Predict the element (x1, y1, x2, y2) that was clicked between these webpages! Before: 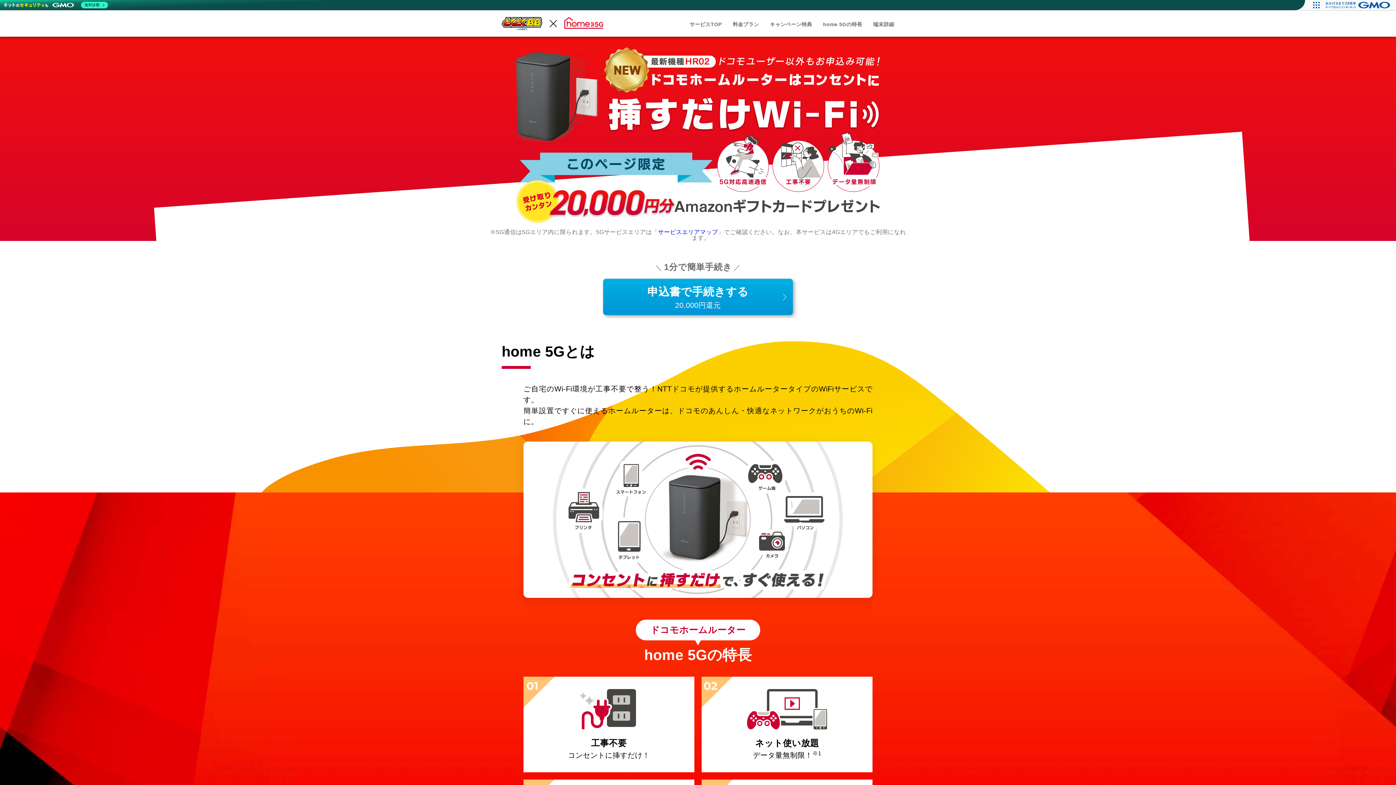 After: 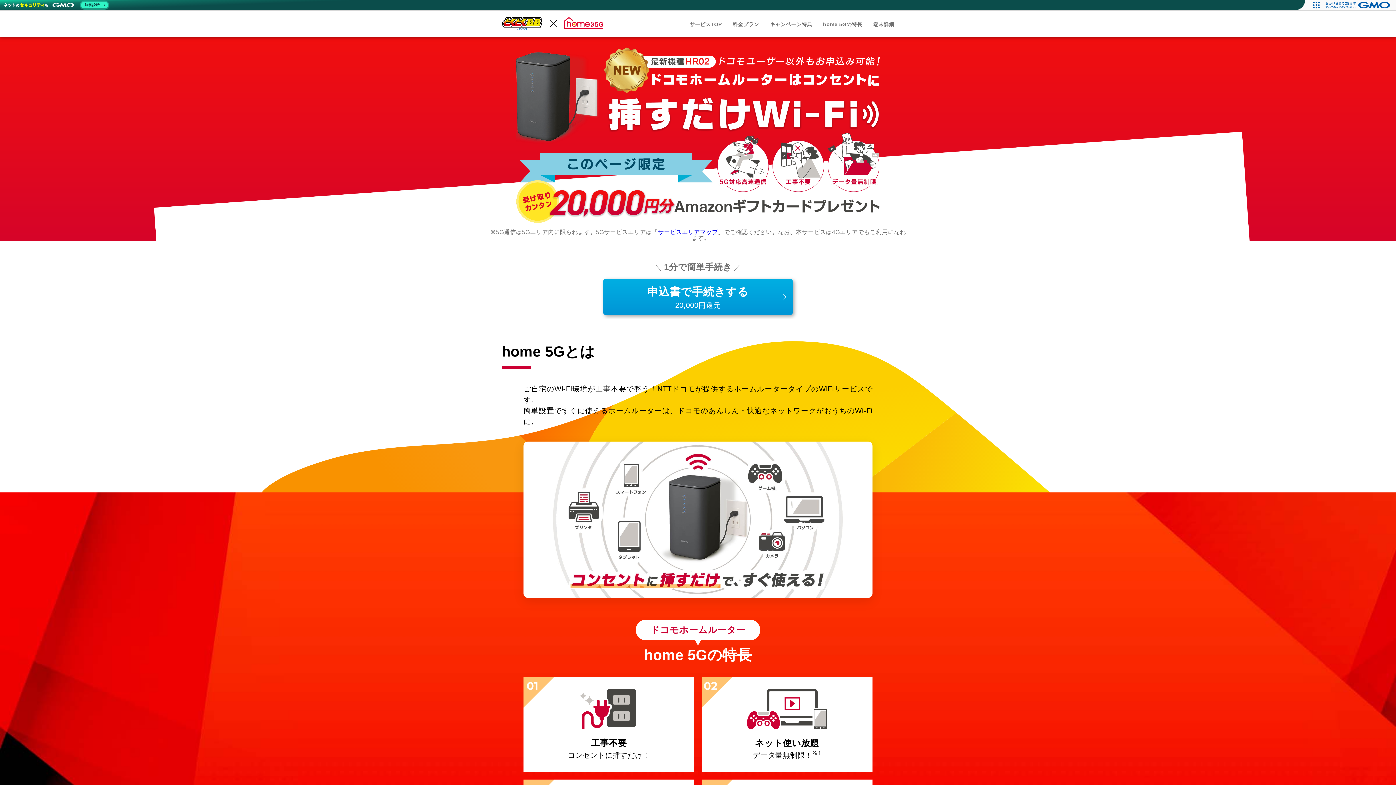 Action: bbox: (1, 0, 109, 10) label: 無料診断